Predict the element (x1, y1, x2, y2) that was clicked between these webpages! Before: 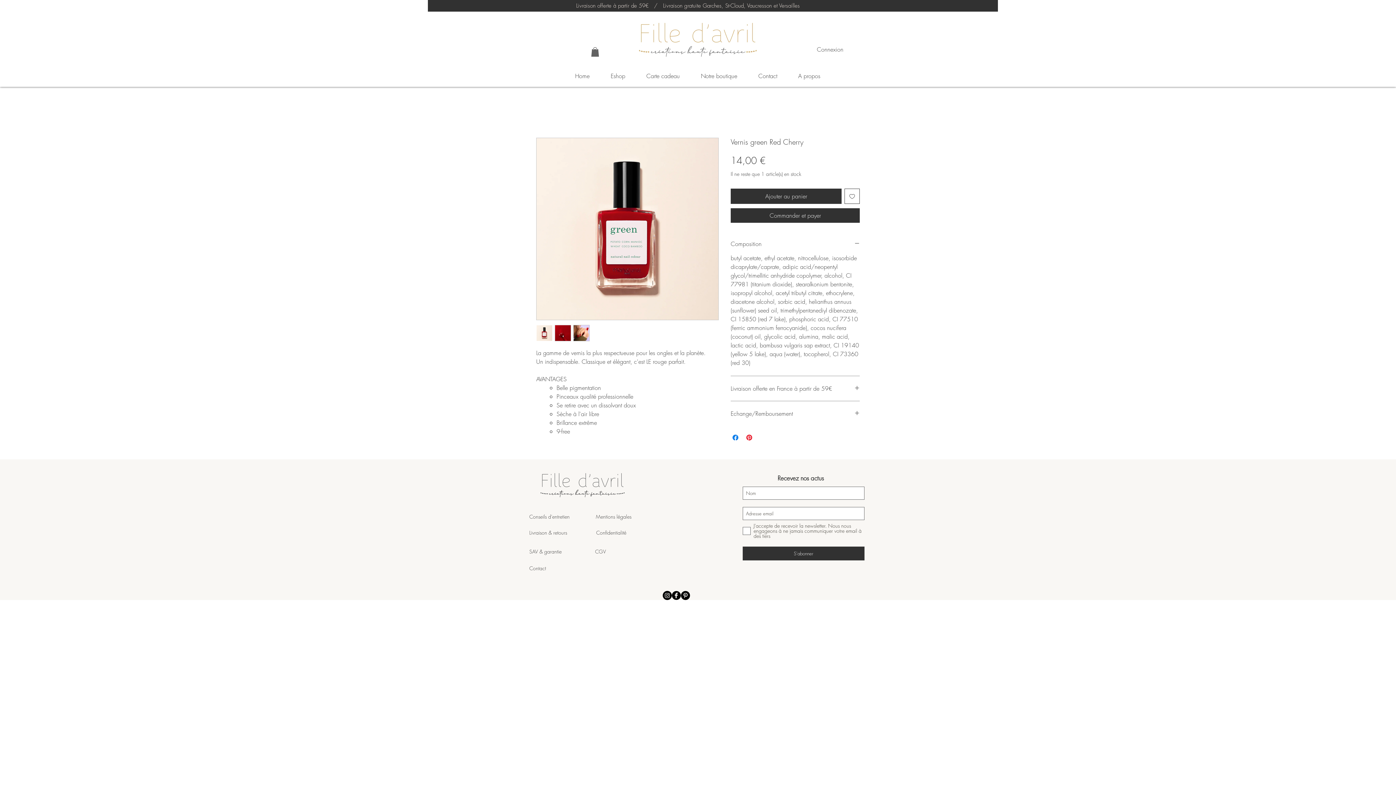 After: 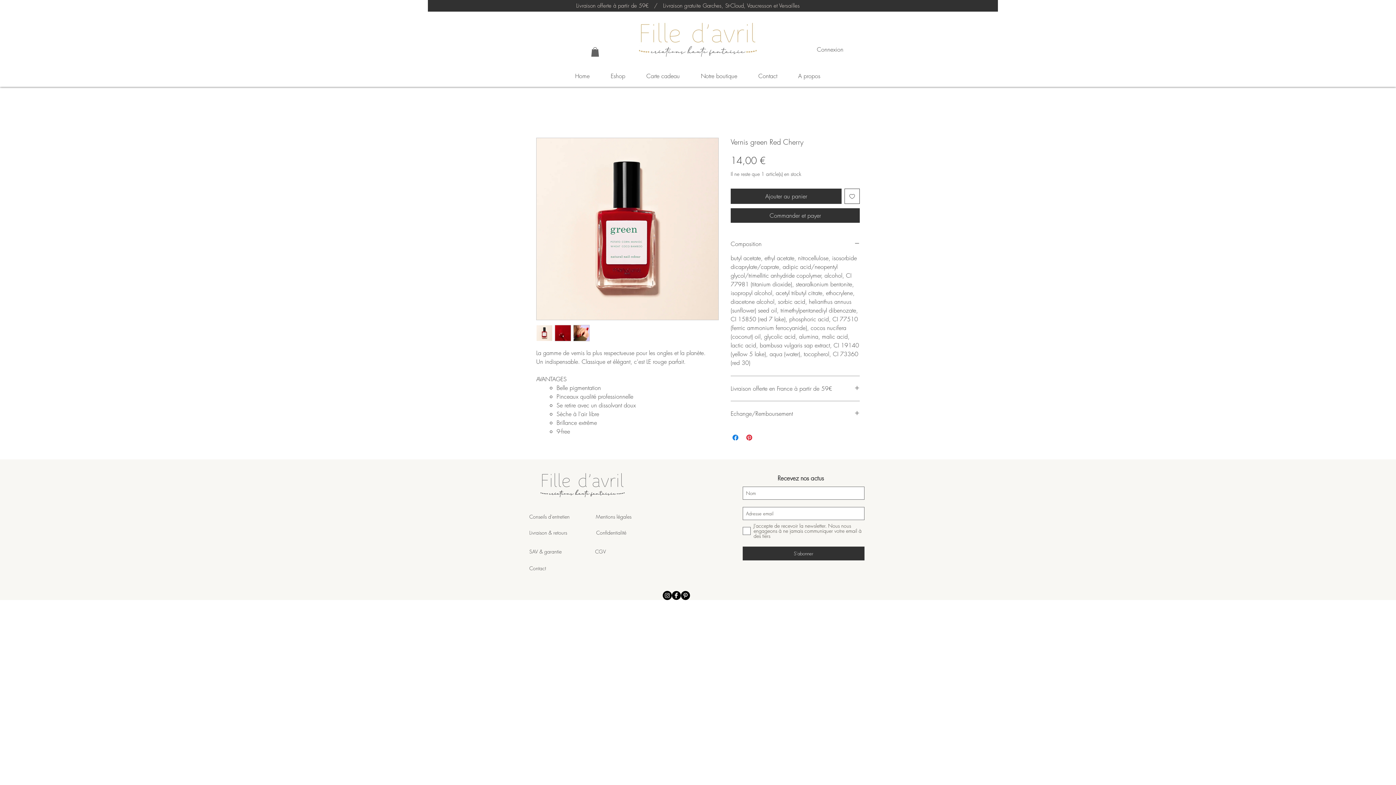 Action: bbox: (600, 72, 636, 79) label: Eshop